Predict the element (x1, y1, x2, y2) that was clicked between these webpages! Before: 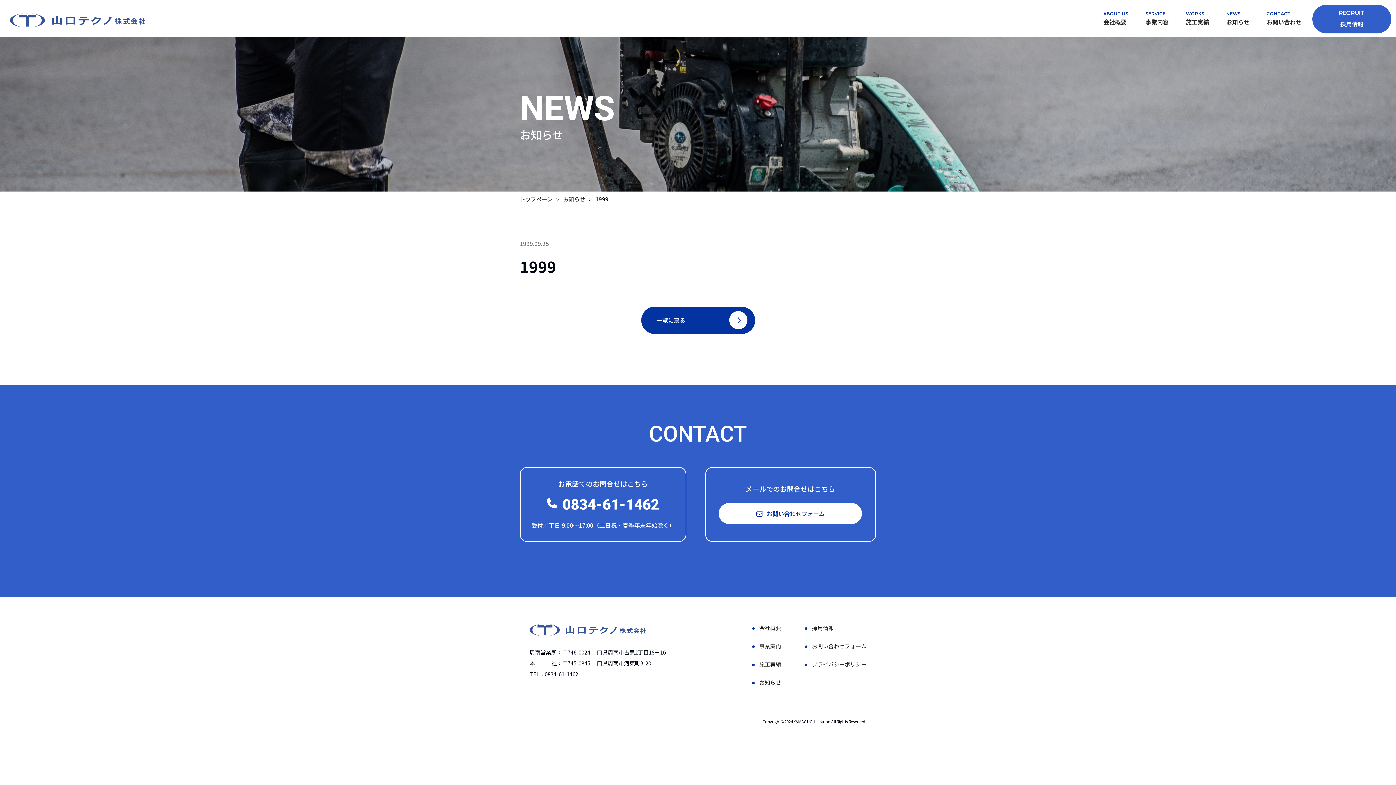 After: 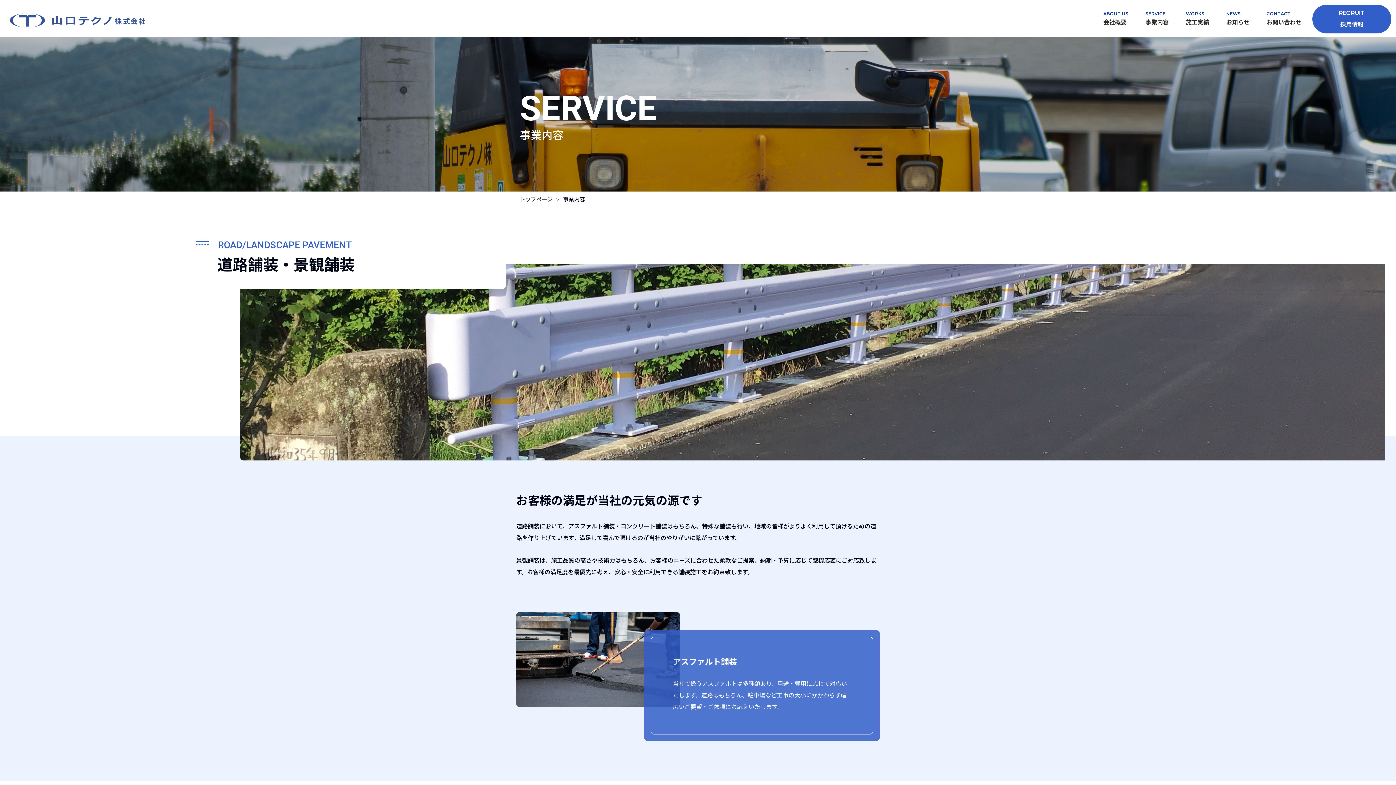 Action: label: 事業案内 bbox: (759, 642, 781, 650)